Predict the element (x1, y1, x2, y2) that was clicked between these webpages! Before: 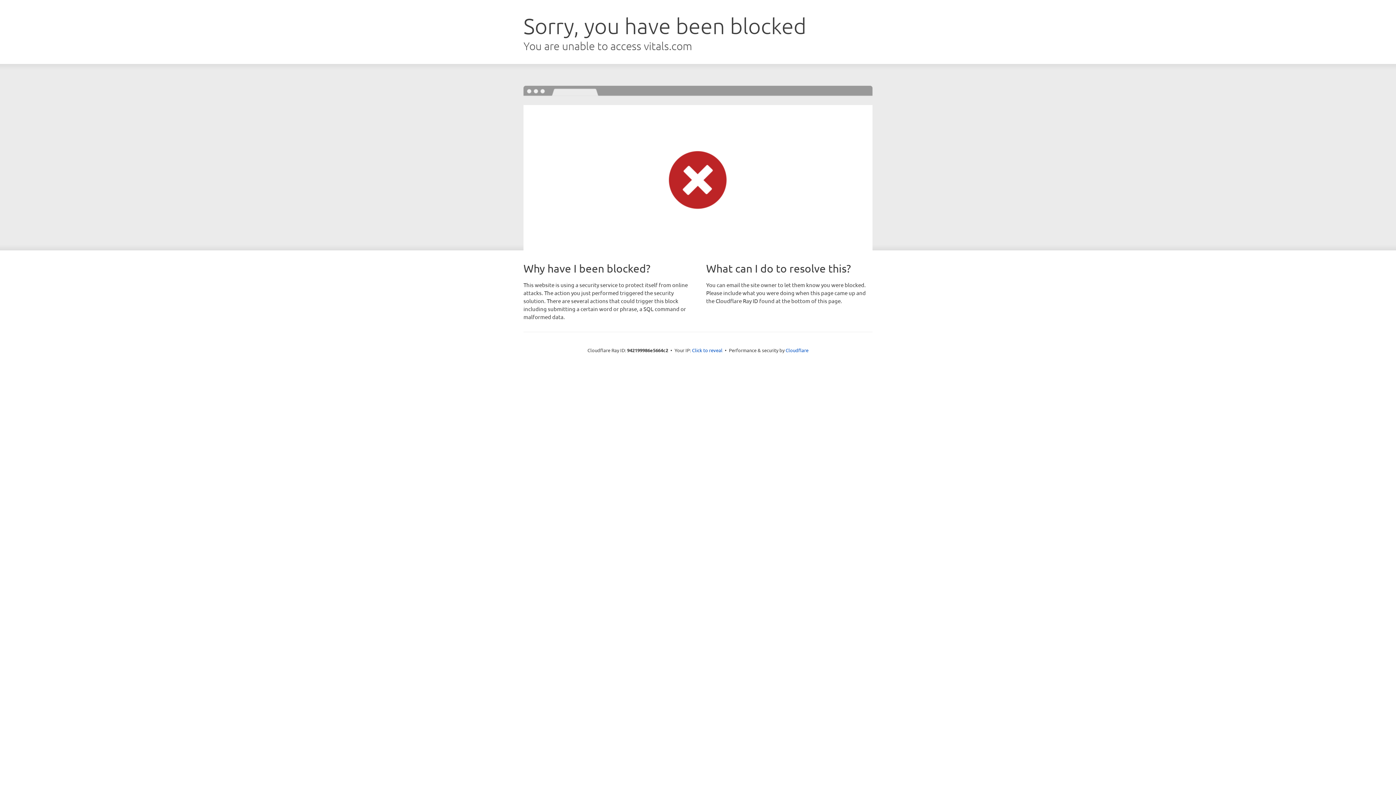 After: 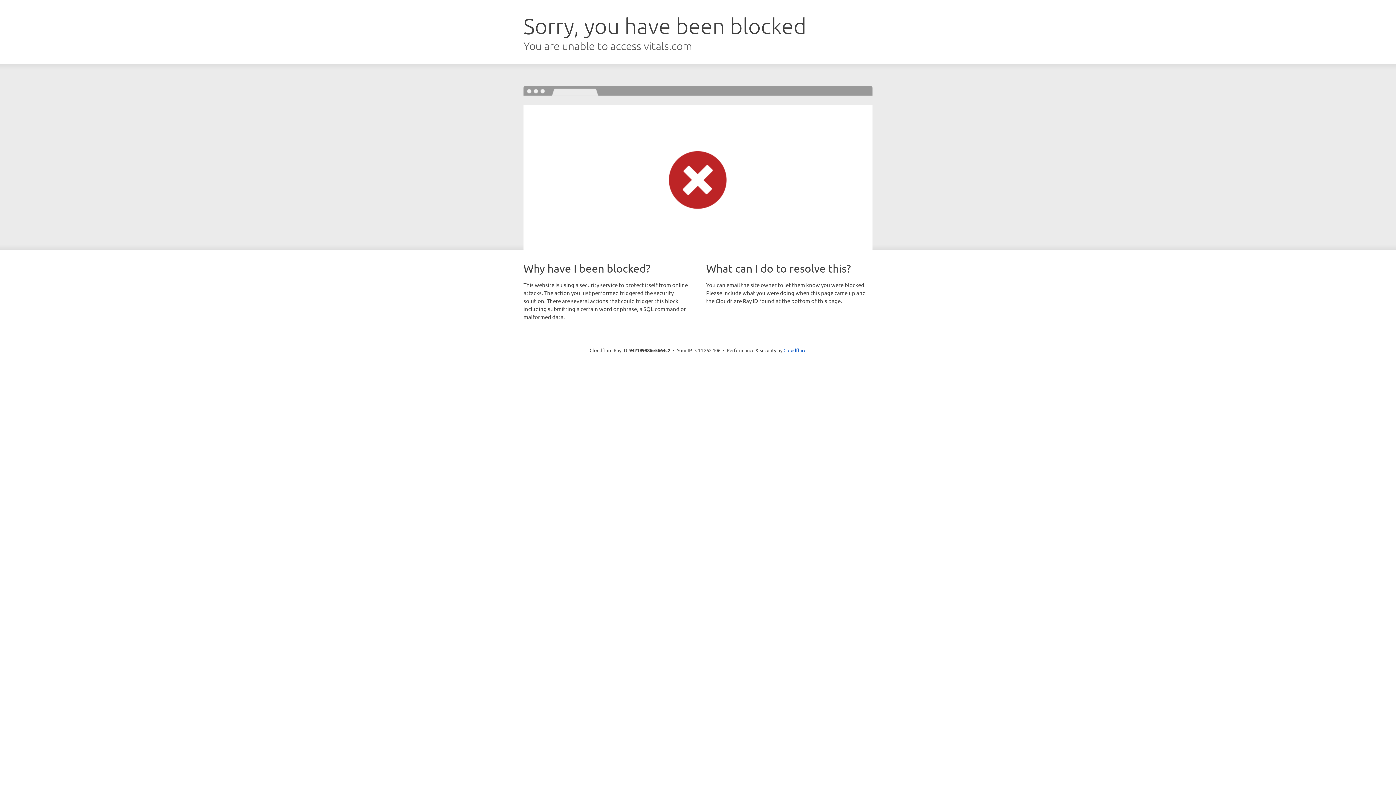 Action: bbox: (692, 346, 722, 353) label: Click to reveal